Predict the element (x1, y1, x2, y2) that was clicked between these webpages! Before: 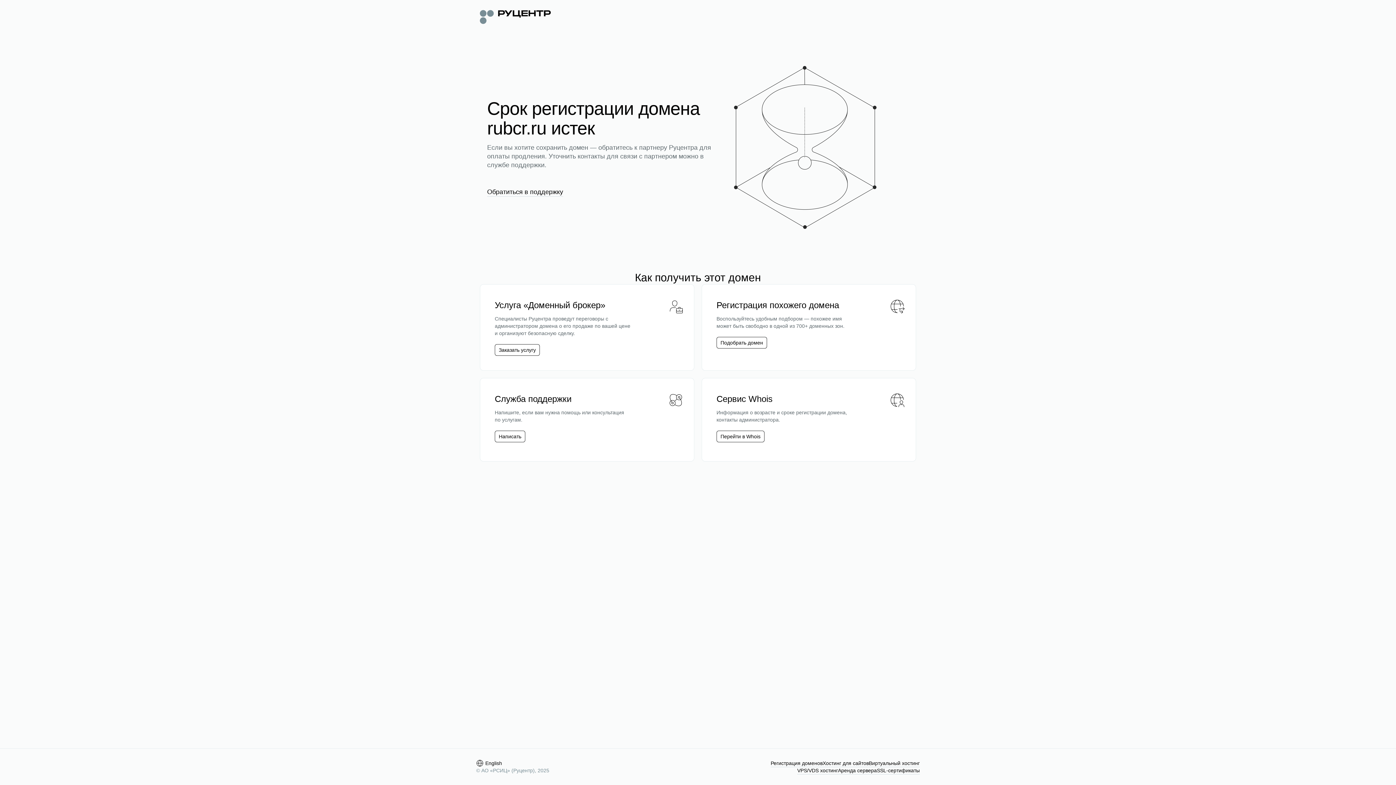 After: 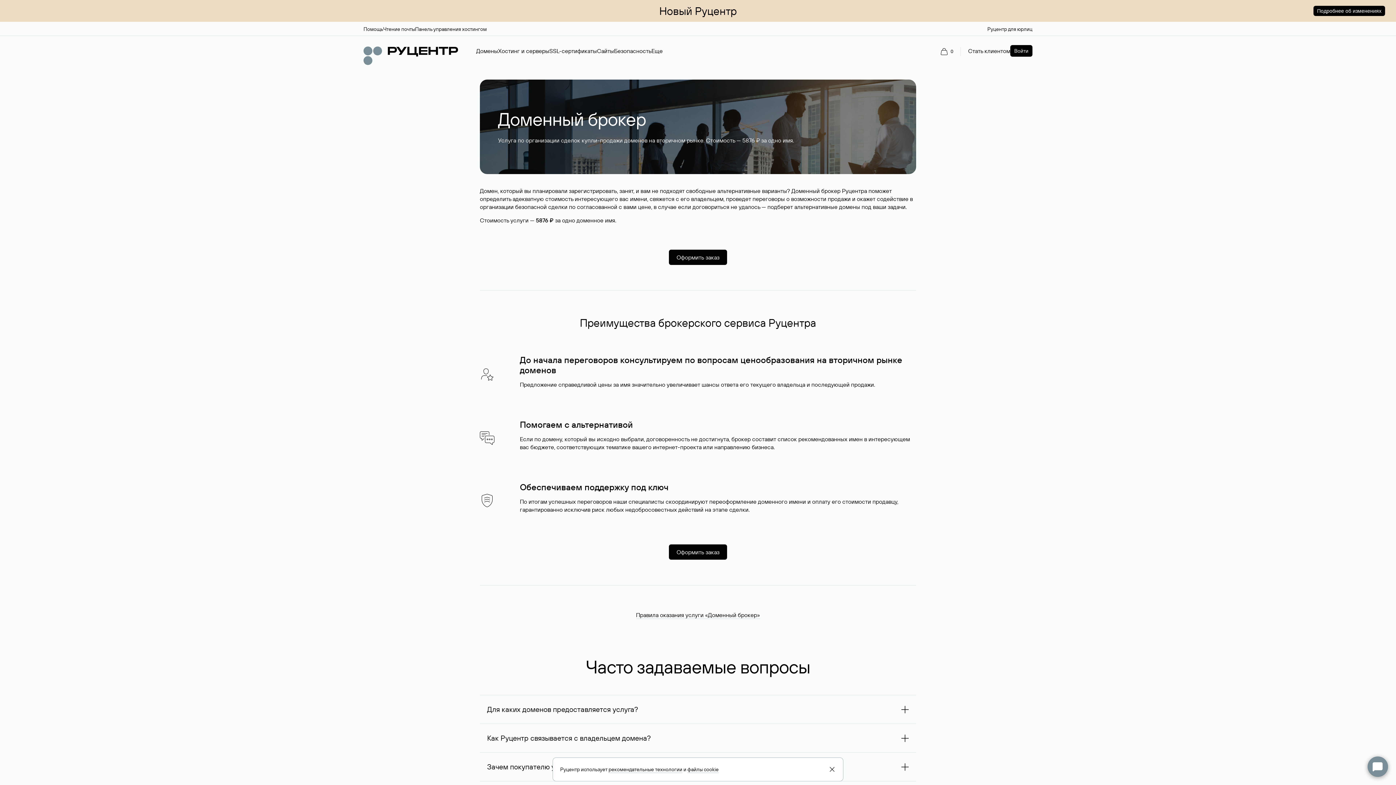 Action: bbox: (498, 346, 536, 353) label: Заказать услугу